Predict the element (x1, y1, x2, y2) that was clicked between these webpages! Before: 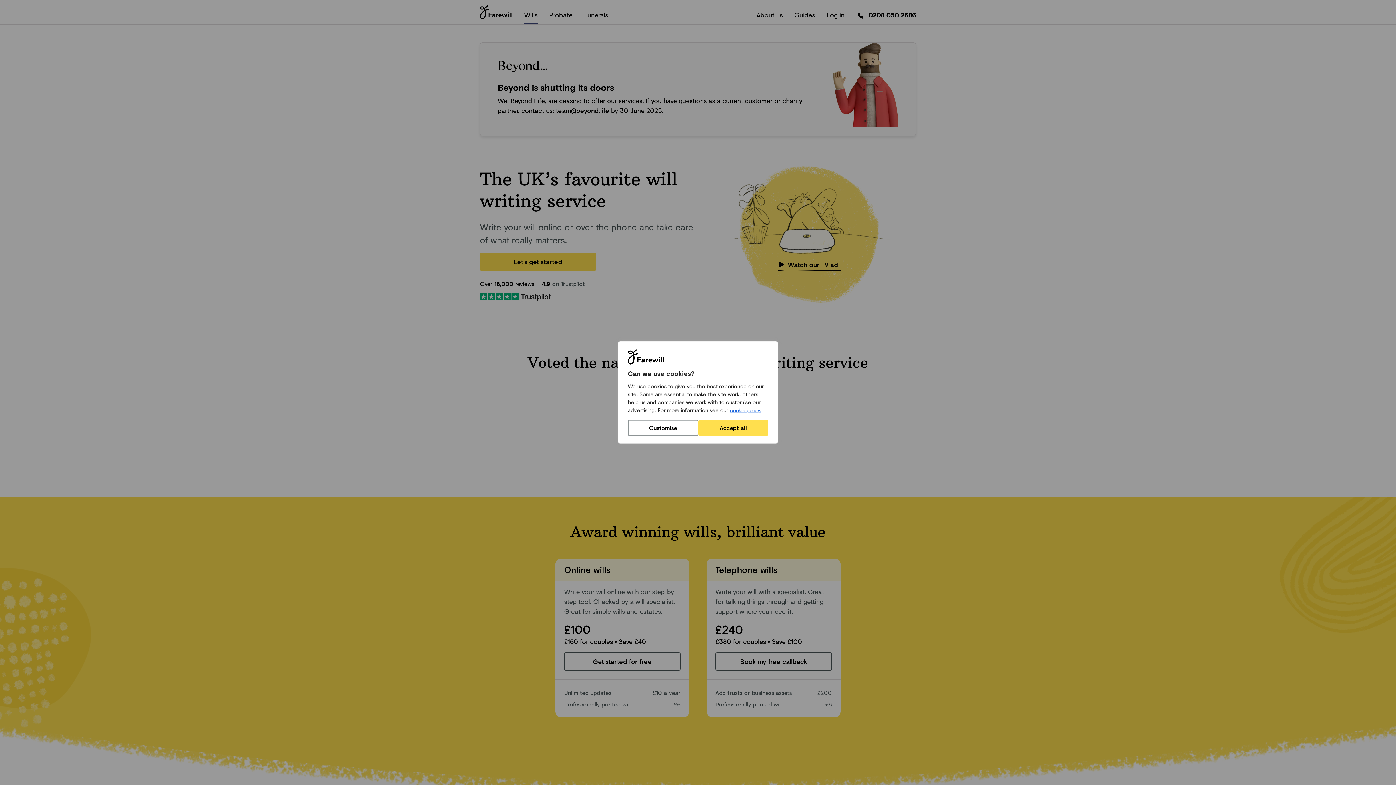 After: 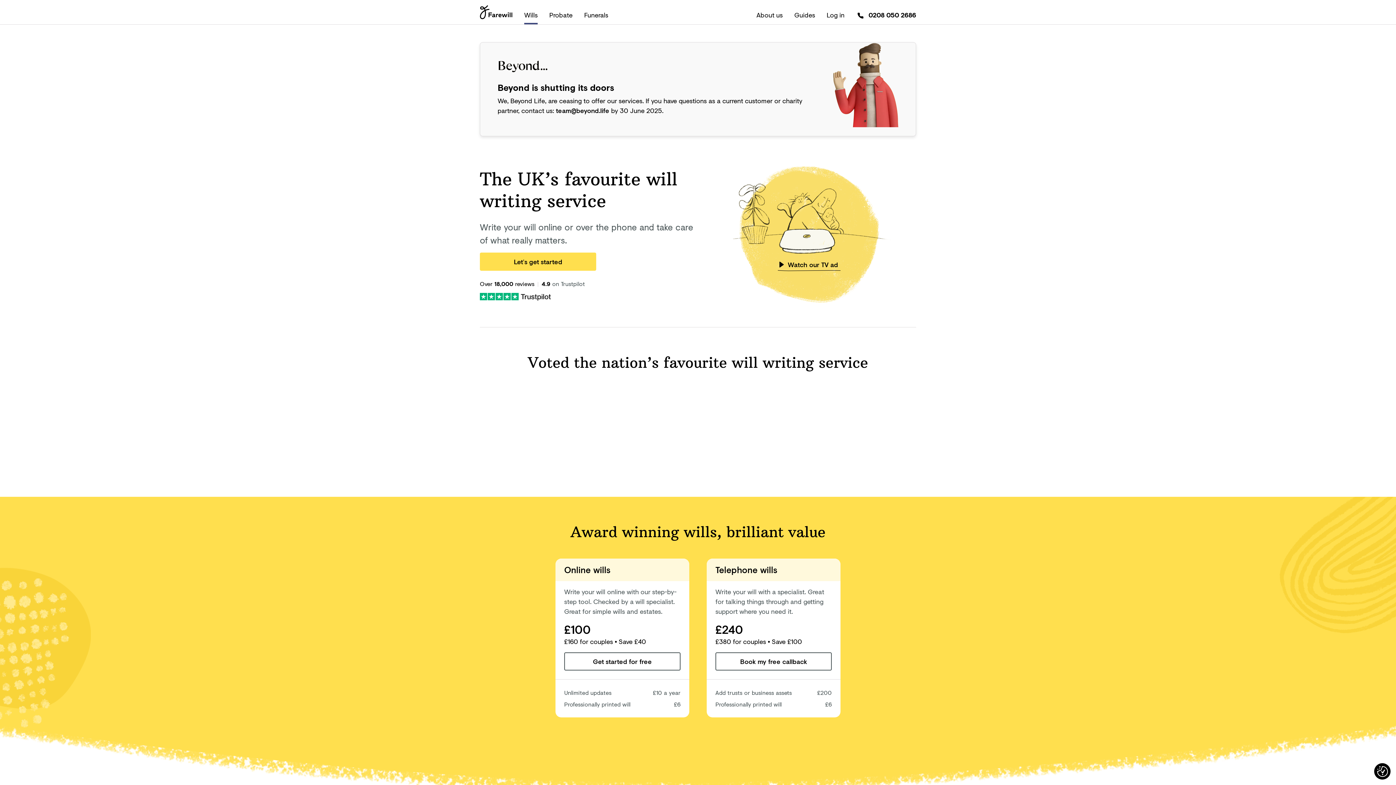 Action: bbox: (698, 420, 768, 436) label: Accept all